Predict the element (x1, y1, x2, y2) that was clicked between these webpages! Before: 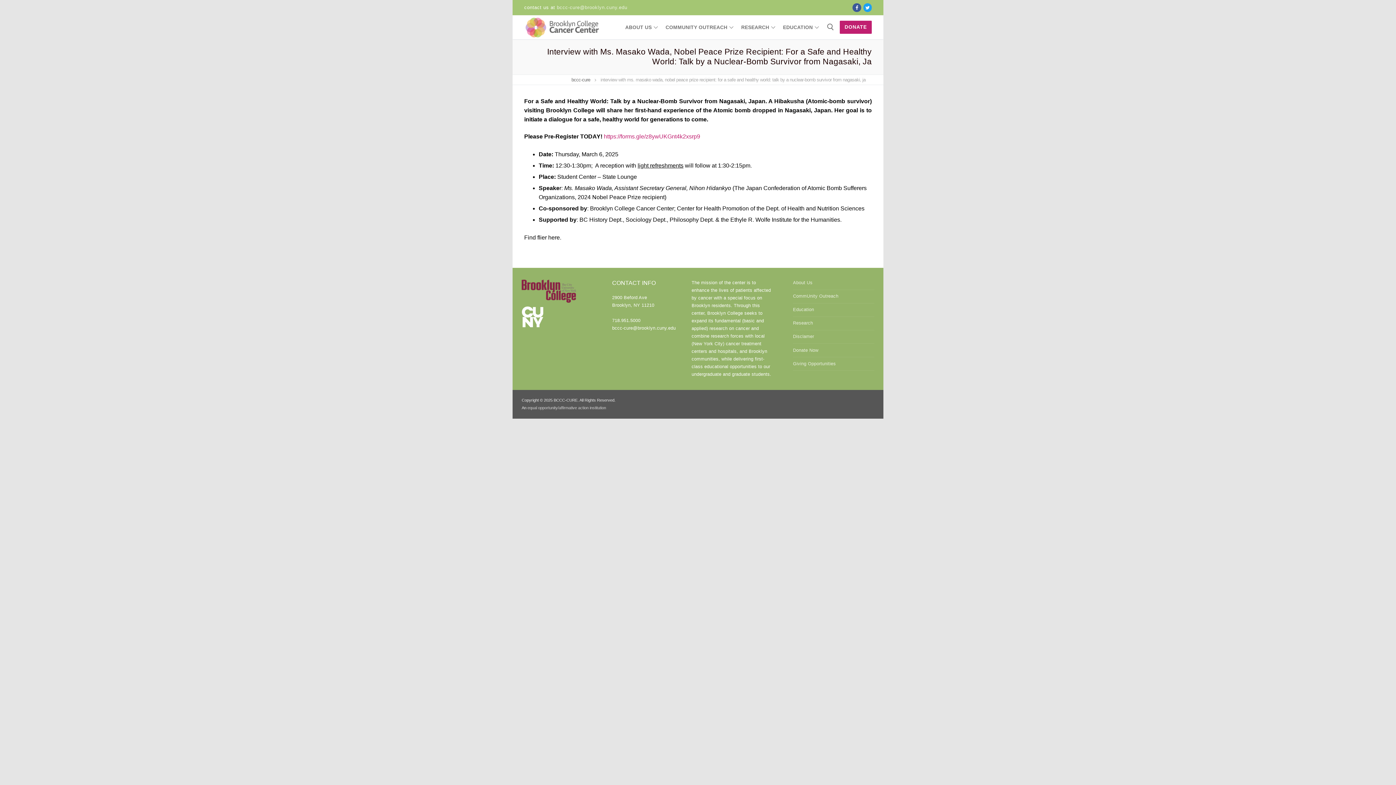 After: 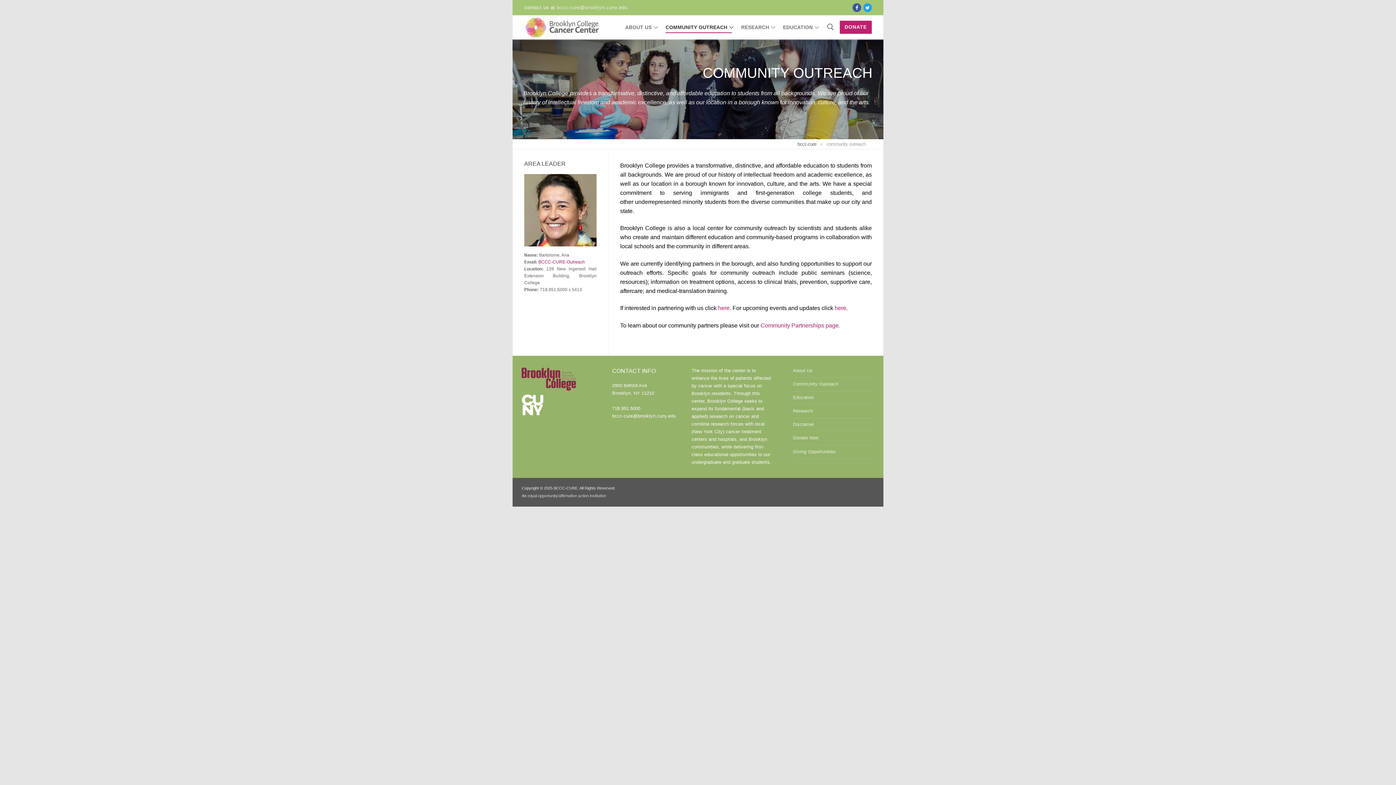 Action: bbox: (793, 292, 874, 303) label: CommUnity Outreach